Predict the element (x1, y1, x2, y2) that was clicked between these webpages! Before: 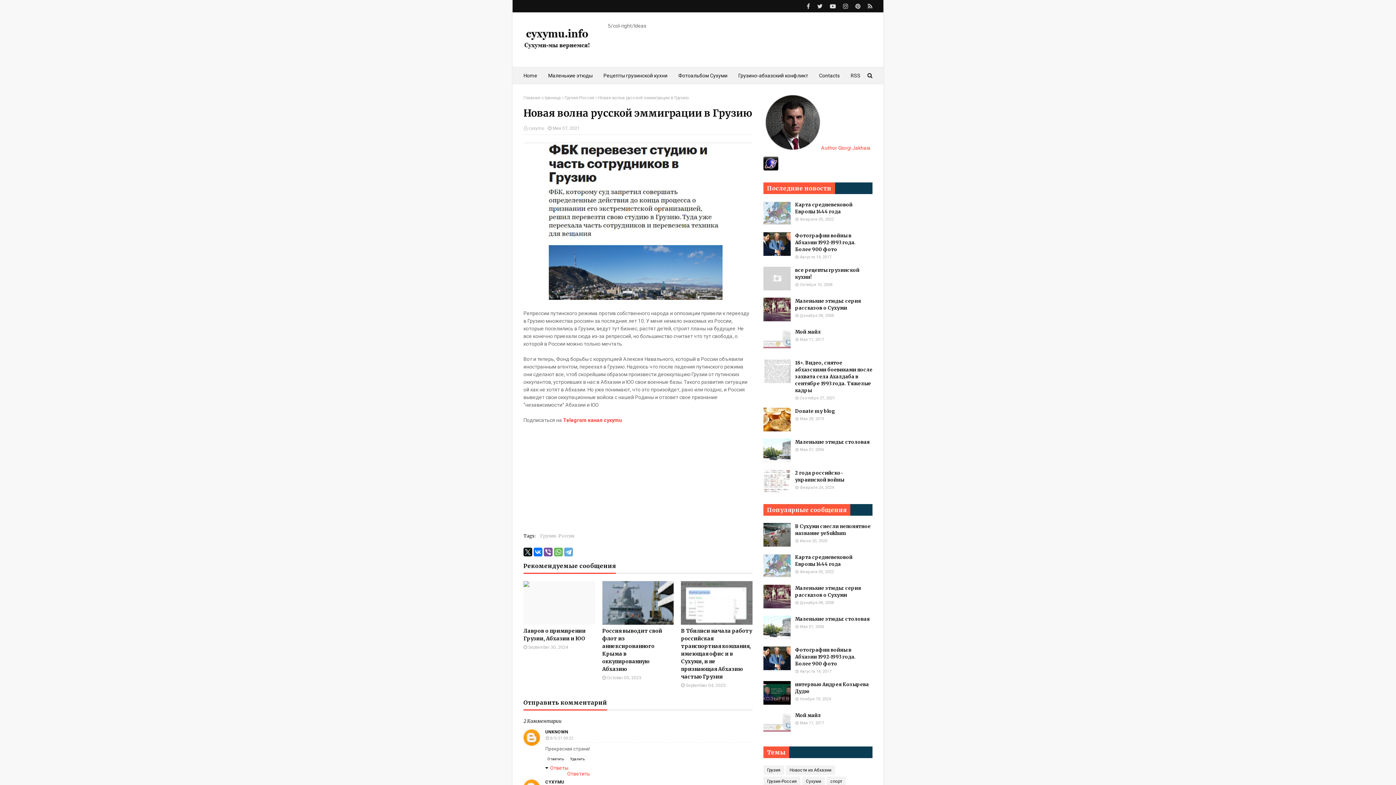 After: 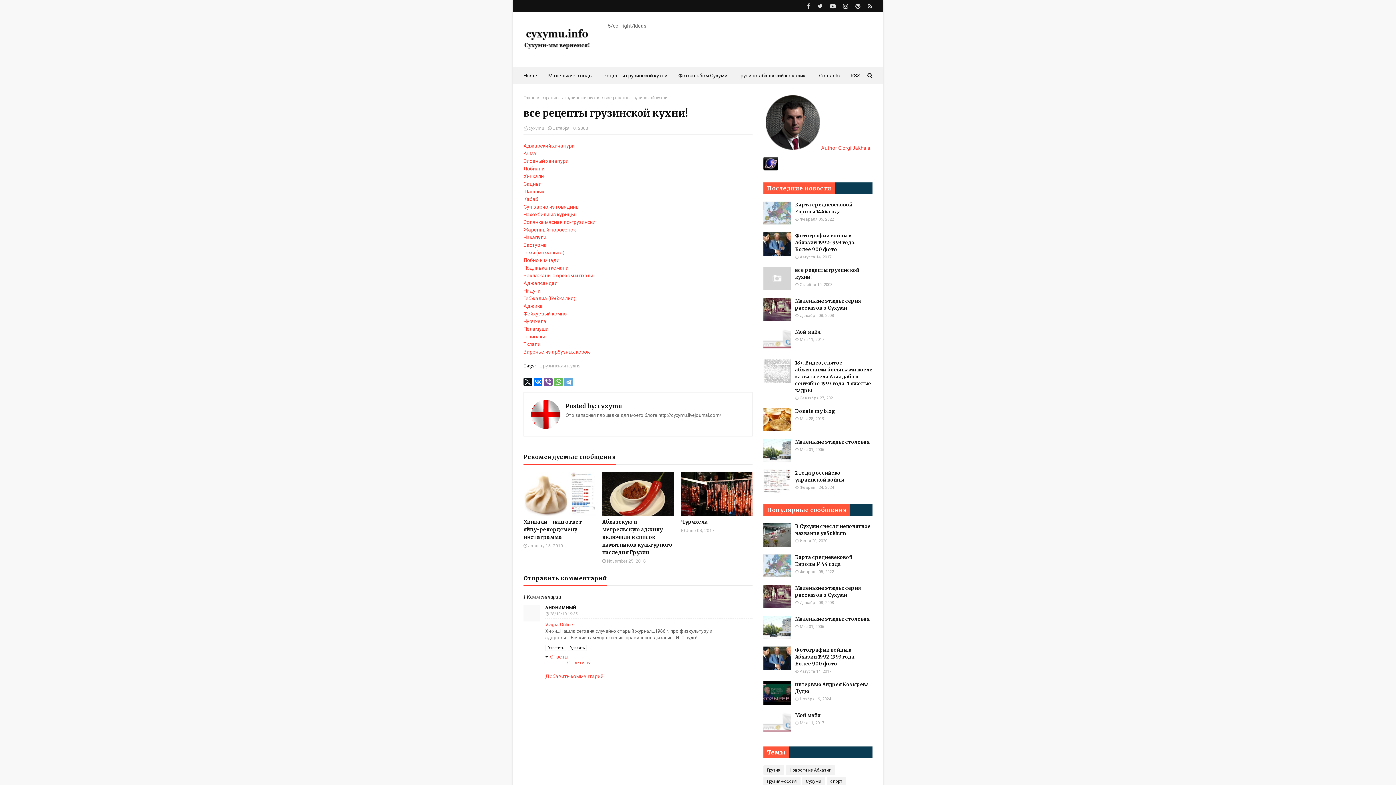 Action: bbox: (763, 266, 790, 290)